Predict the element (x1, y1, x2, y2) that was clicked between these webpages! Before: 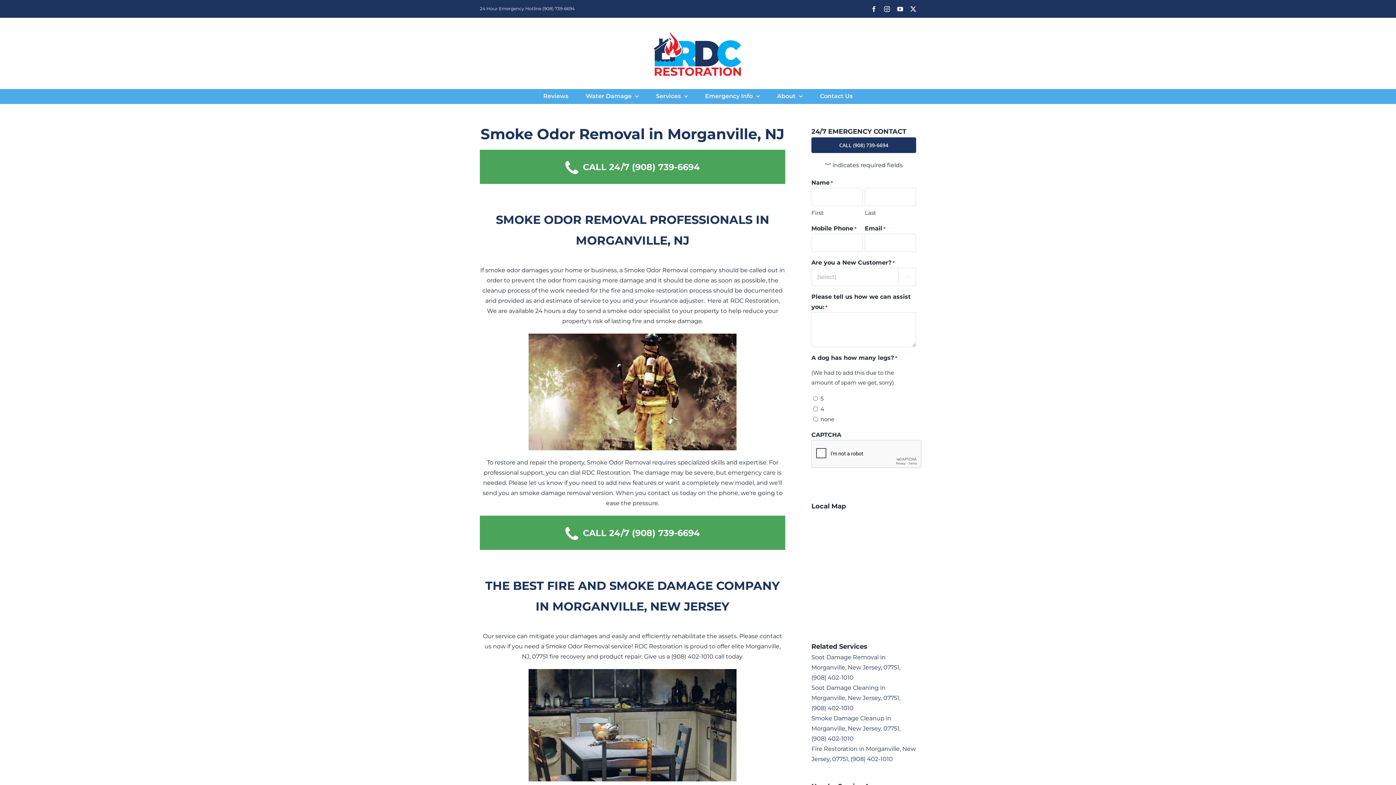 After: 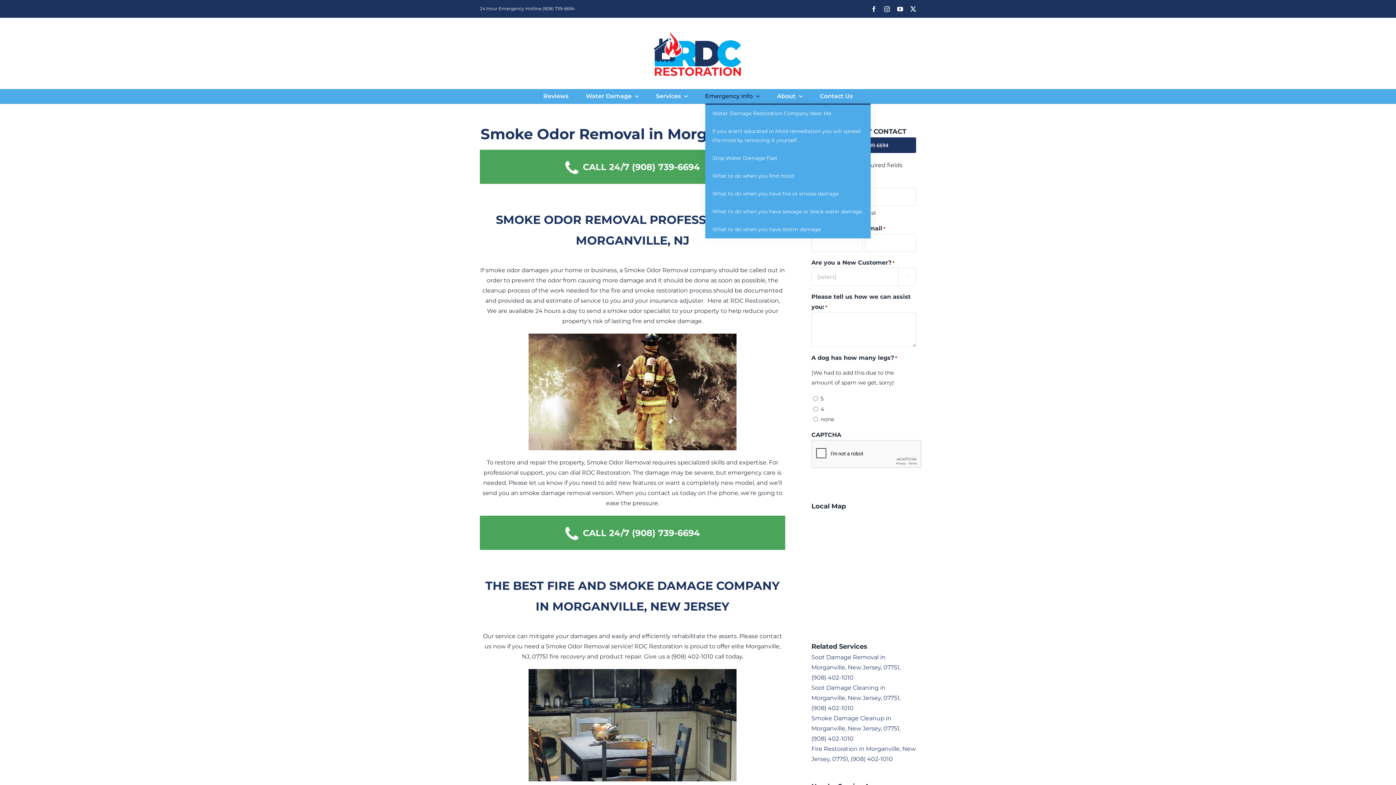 Action: label: Emergency Info bbox: (705, 89, 759, 103)